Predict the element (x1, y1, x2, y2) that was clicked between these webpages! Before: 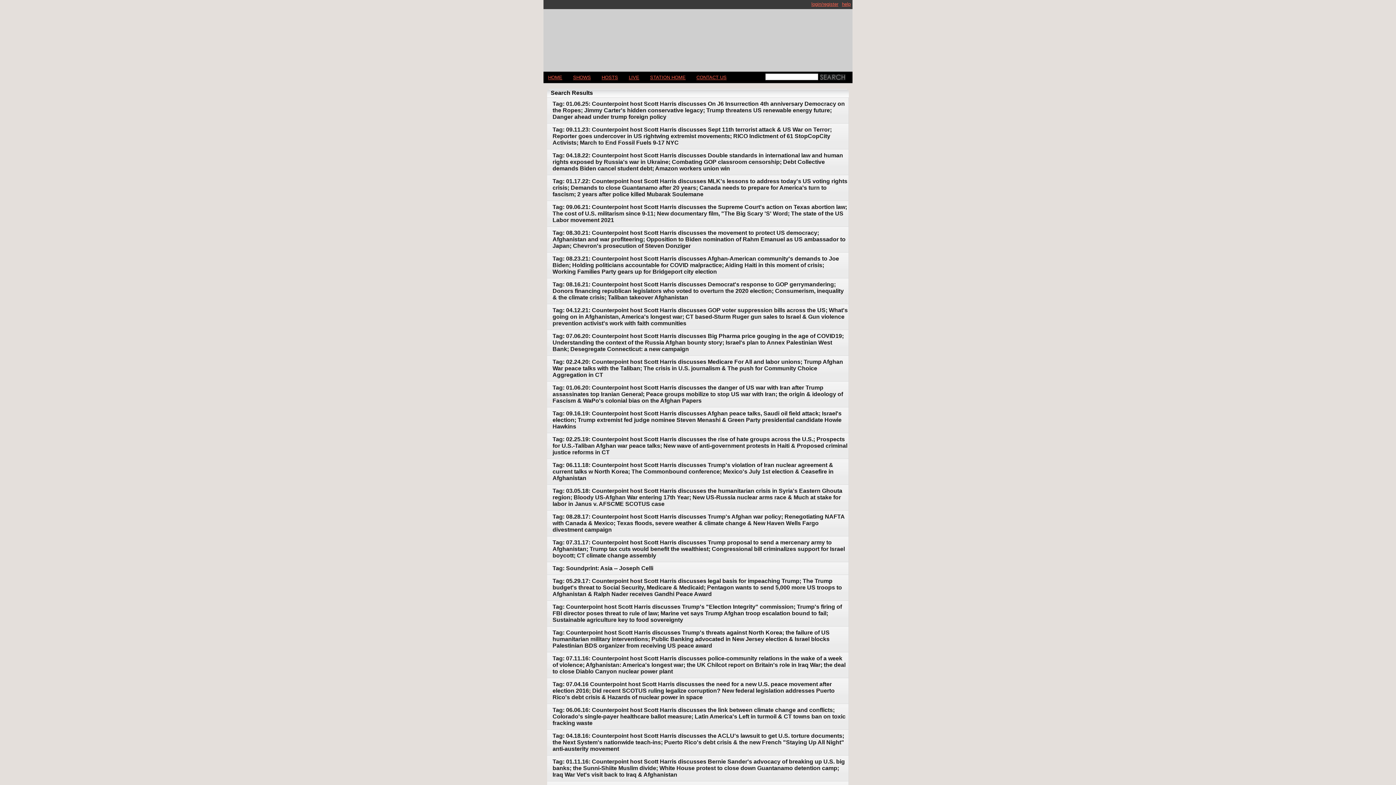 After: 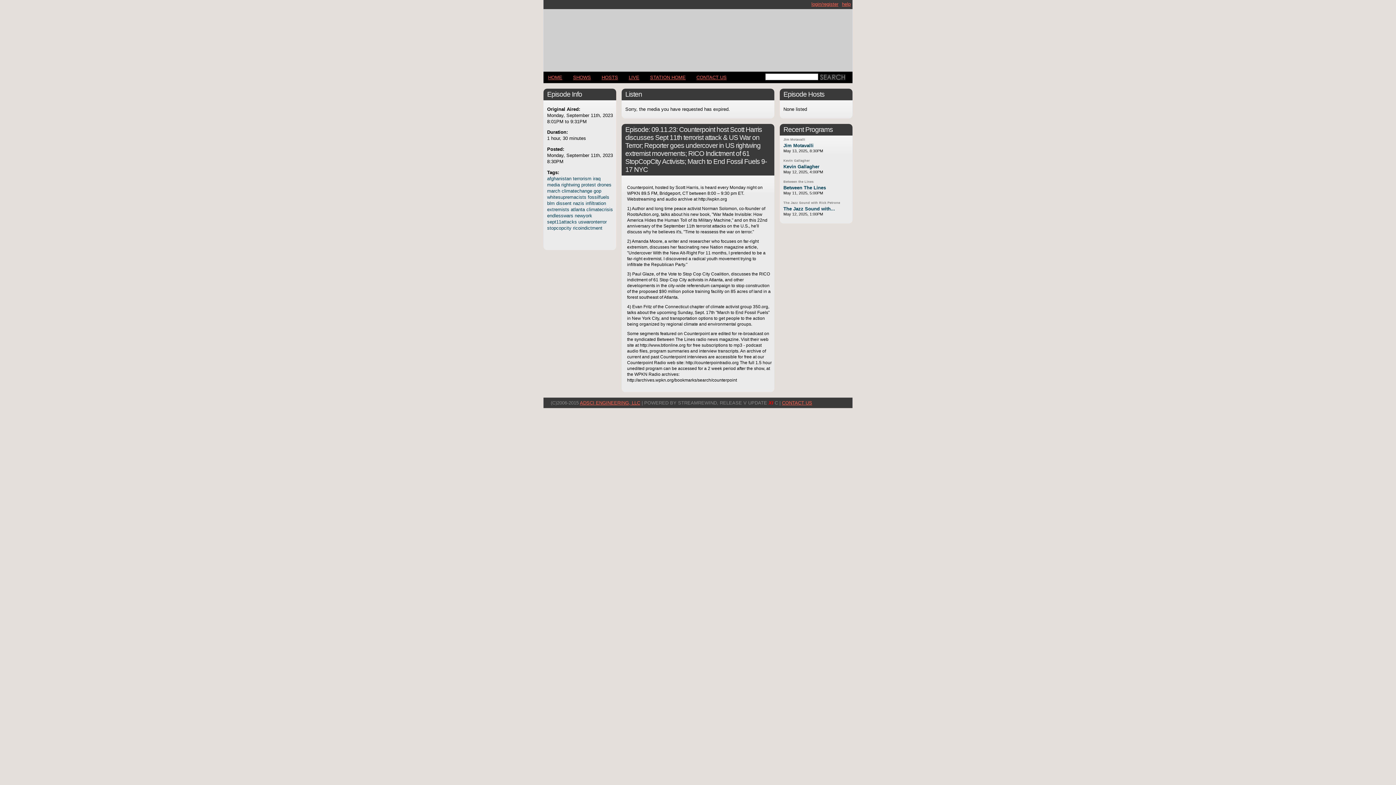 Action: label: Tag: 09.11.23: Counterpoint host Scott Harris discusses Sept 11th terrorist attack & US War on Terror; Reporter goes undercover in US rightwing extremist movements; RICO Indictment of 61 StopCopCity Activists; March to End Fossil Fuels 9-17 NYC bbox: (552, 126, 832, 145)